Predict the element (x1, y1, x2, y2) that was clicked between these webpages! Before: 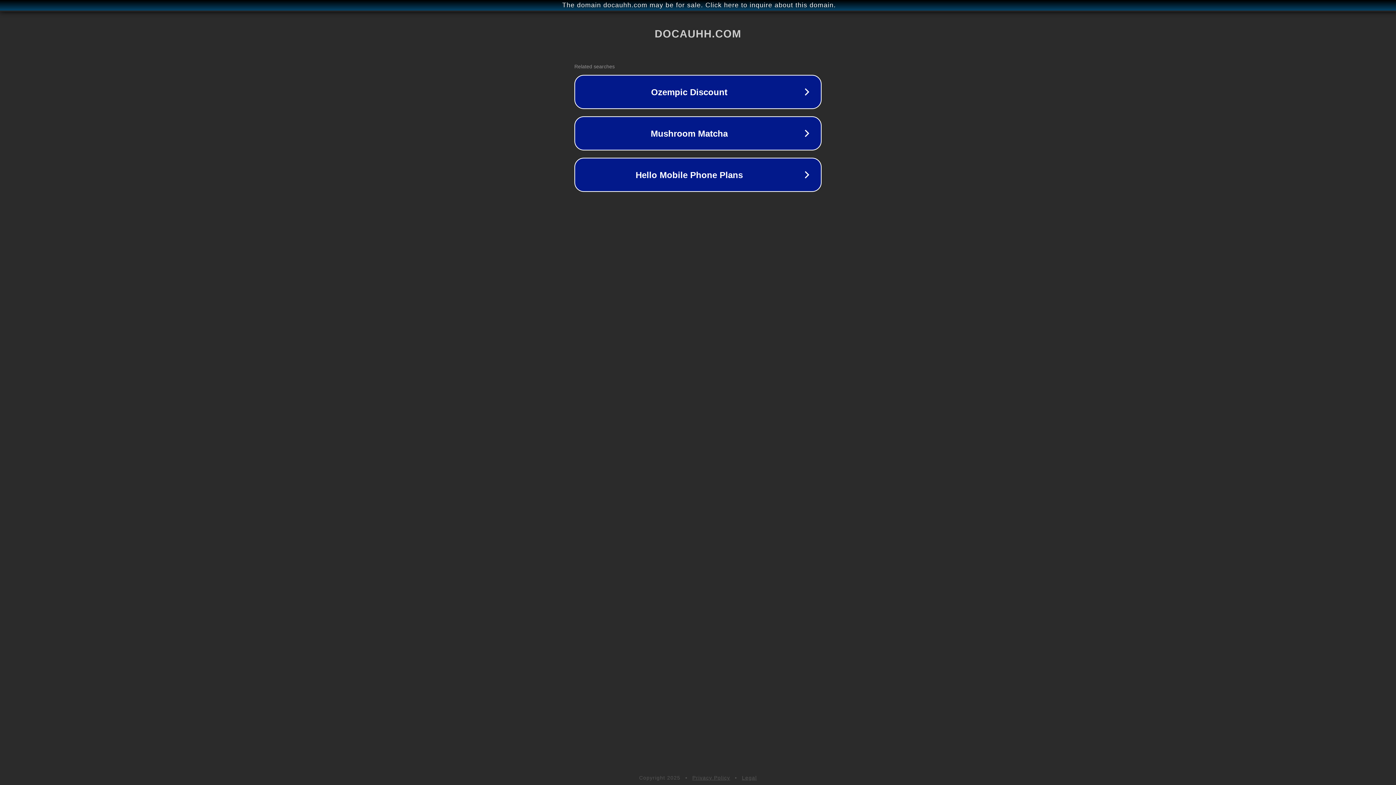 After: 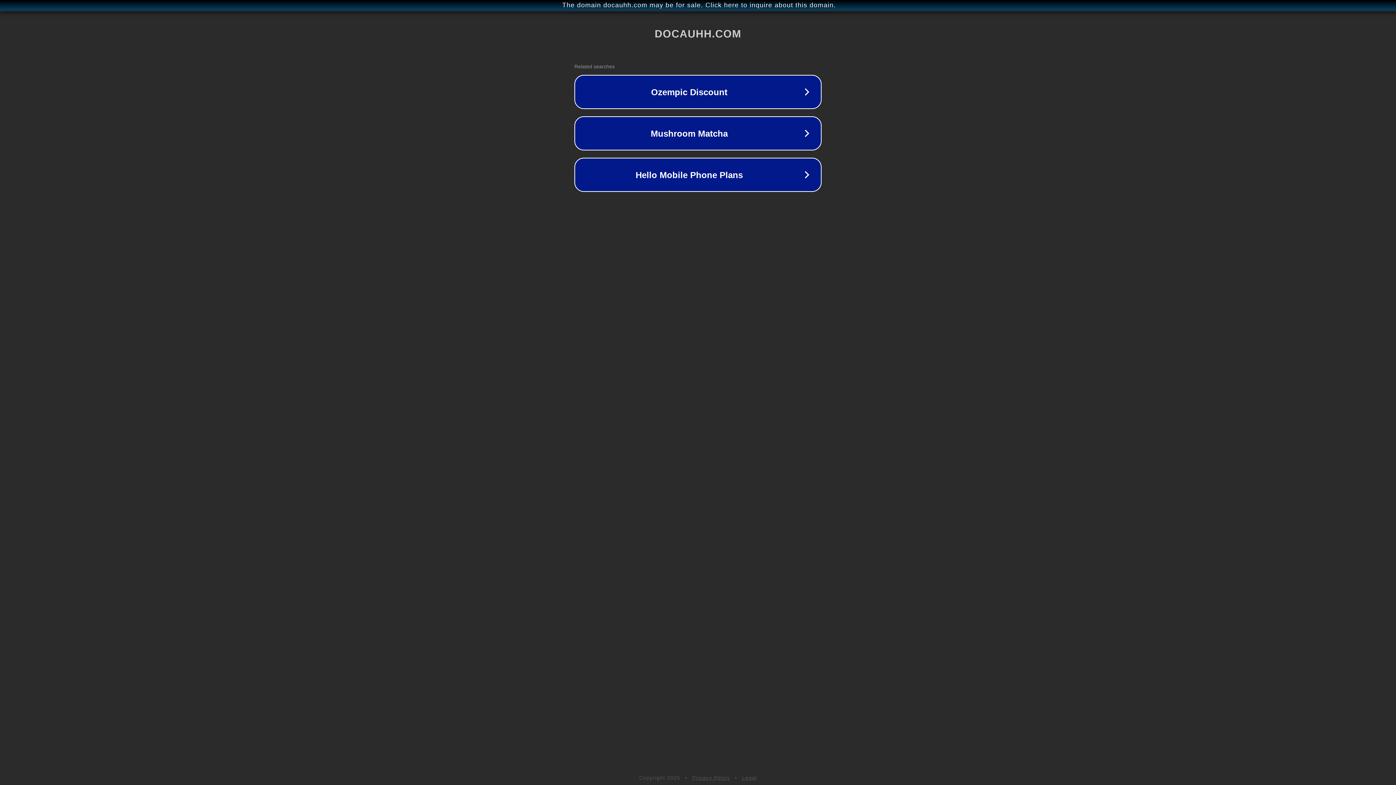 Action: bbox: (692, 775, 730, 781) label: Privacy Policy